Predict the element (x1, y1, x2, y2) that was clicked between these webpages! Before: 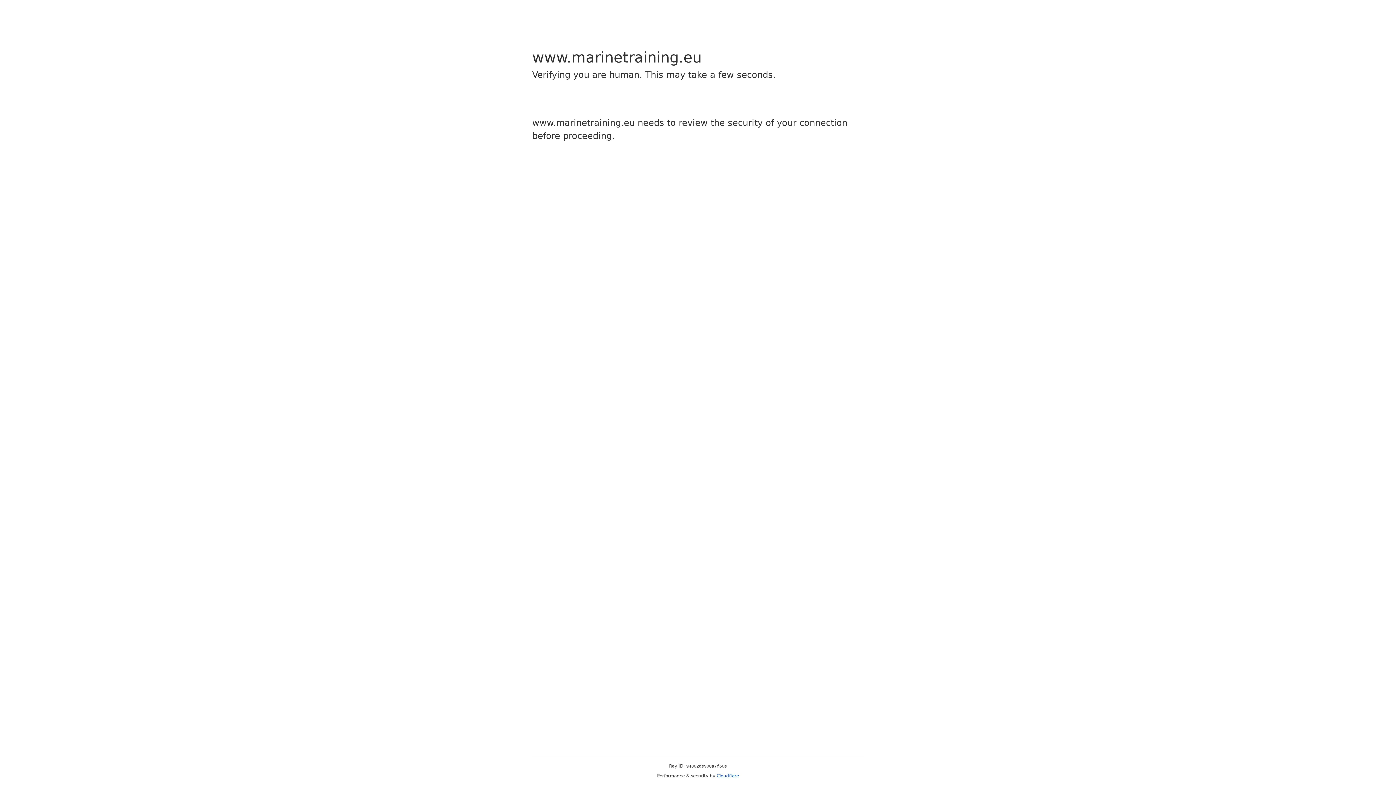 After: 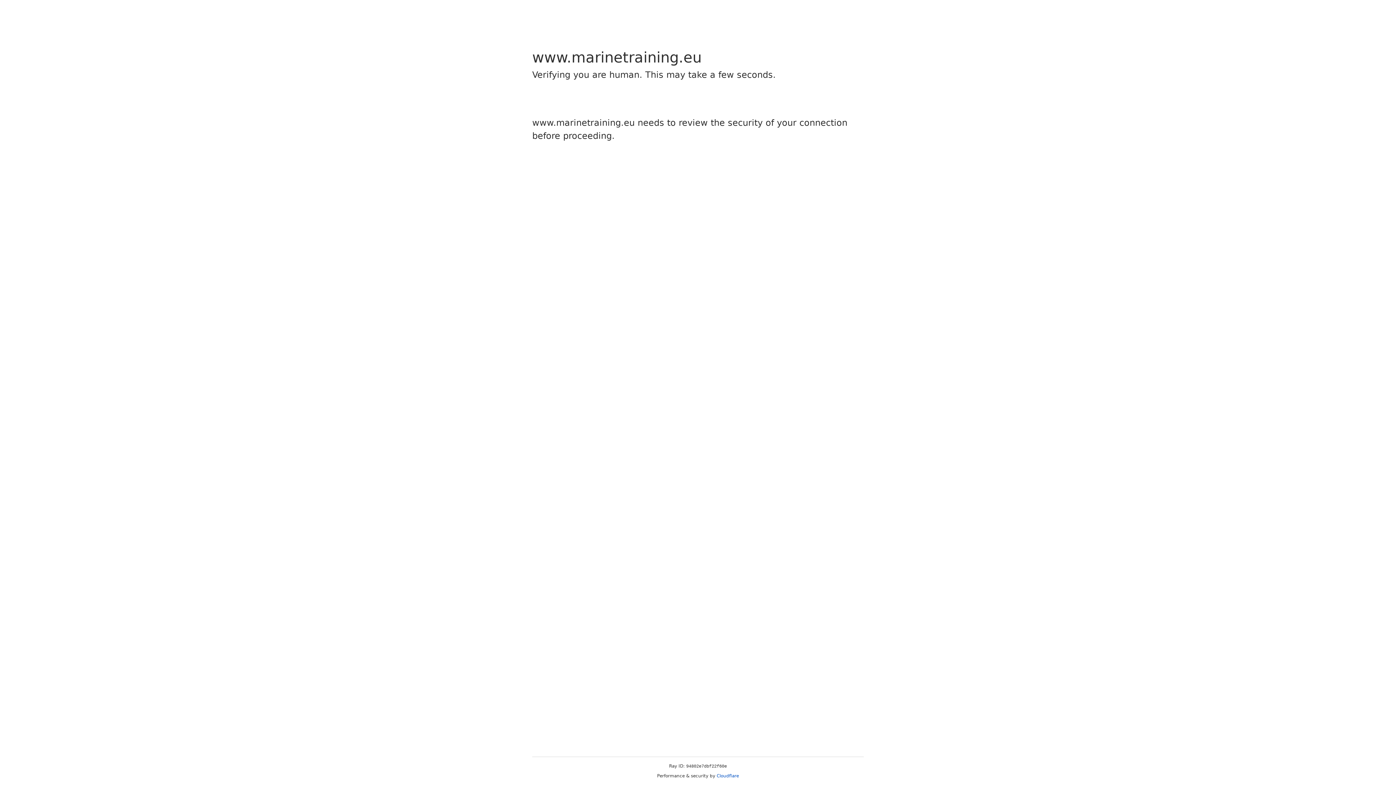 Action: bbox: (716, 773, 739, 778) label: Cloudflare